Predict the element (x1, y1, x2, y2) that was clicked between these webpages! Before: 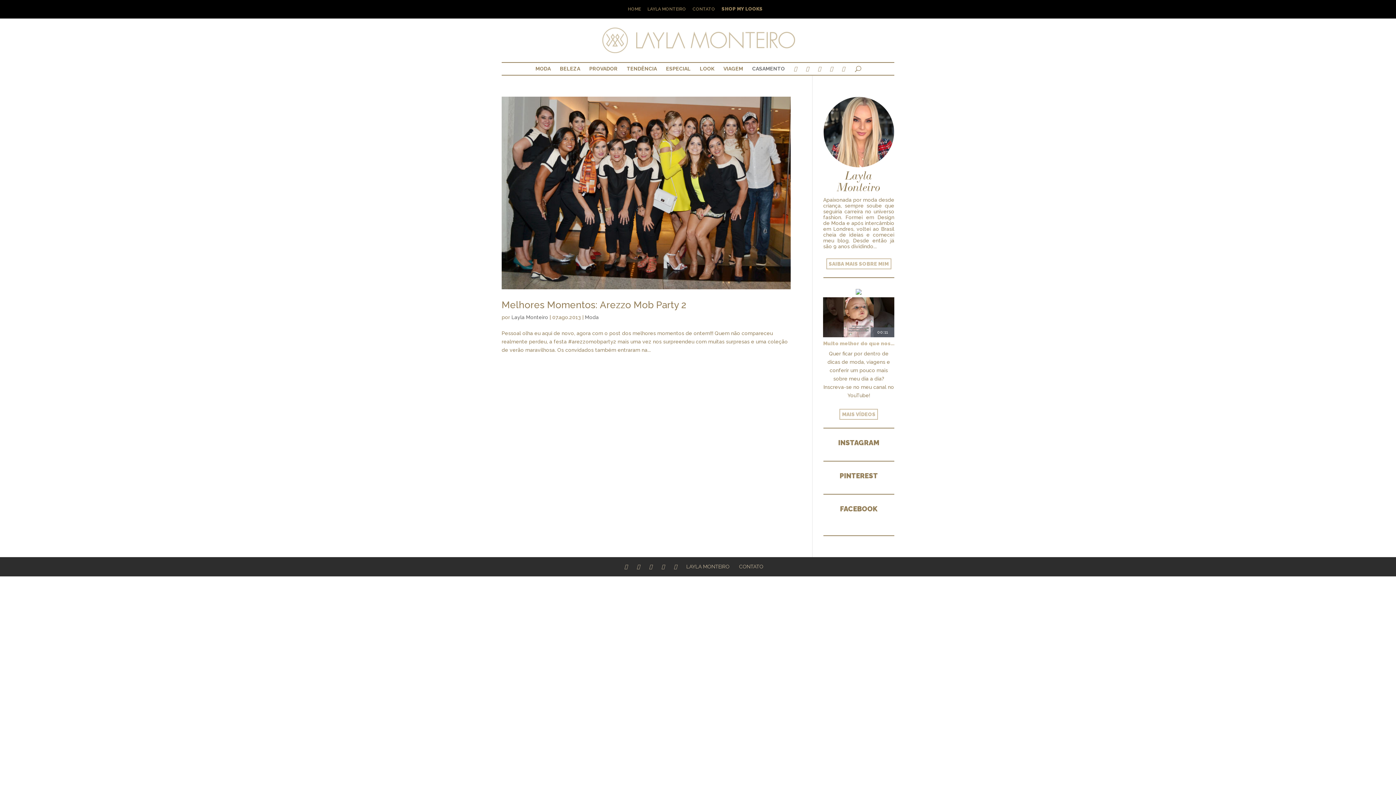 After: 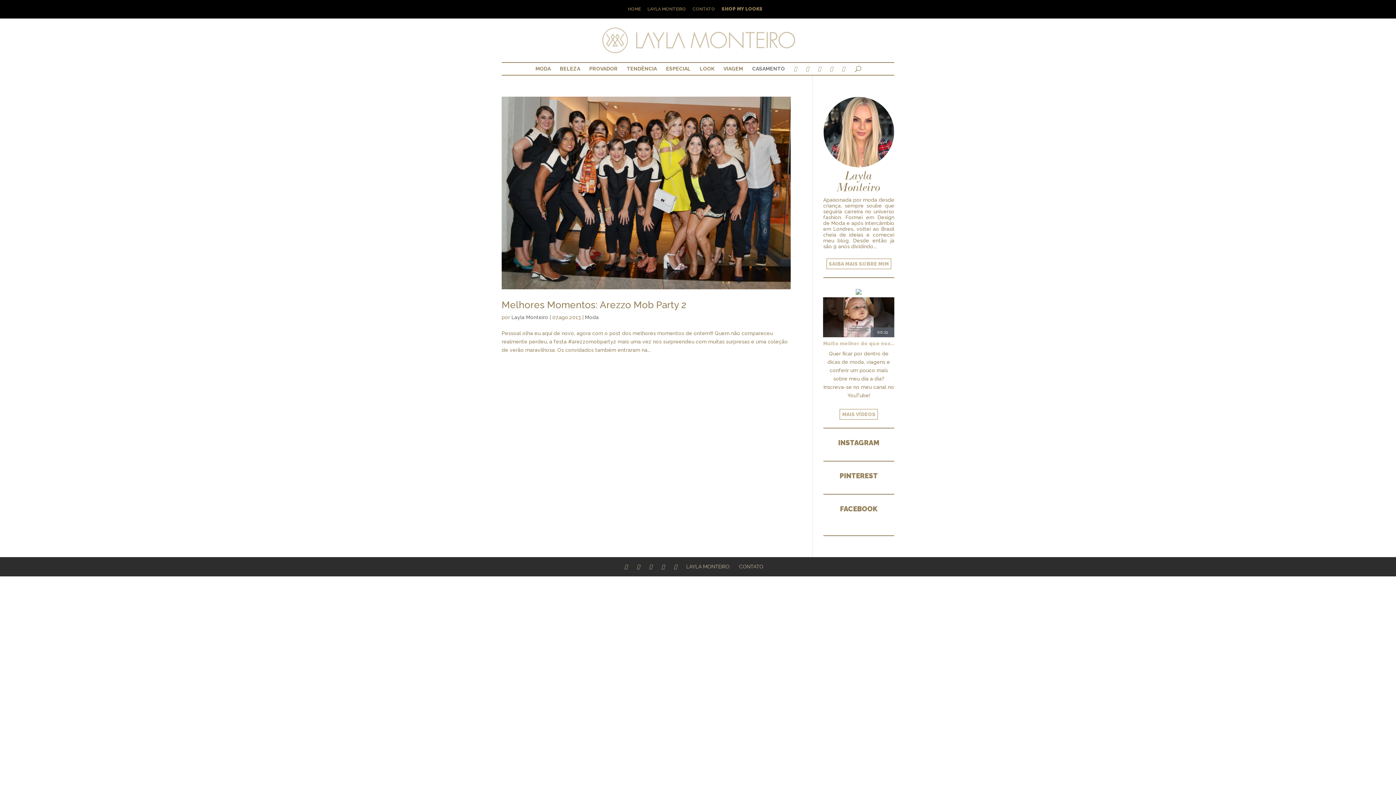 Action: label: Muito melhor do que nos meus SONHOS! bbox: (823, 339, 894, 348)